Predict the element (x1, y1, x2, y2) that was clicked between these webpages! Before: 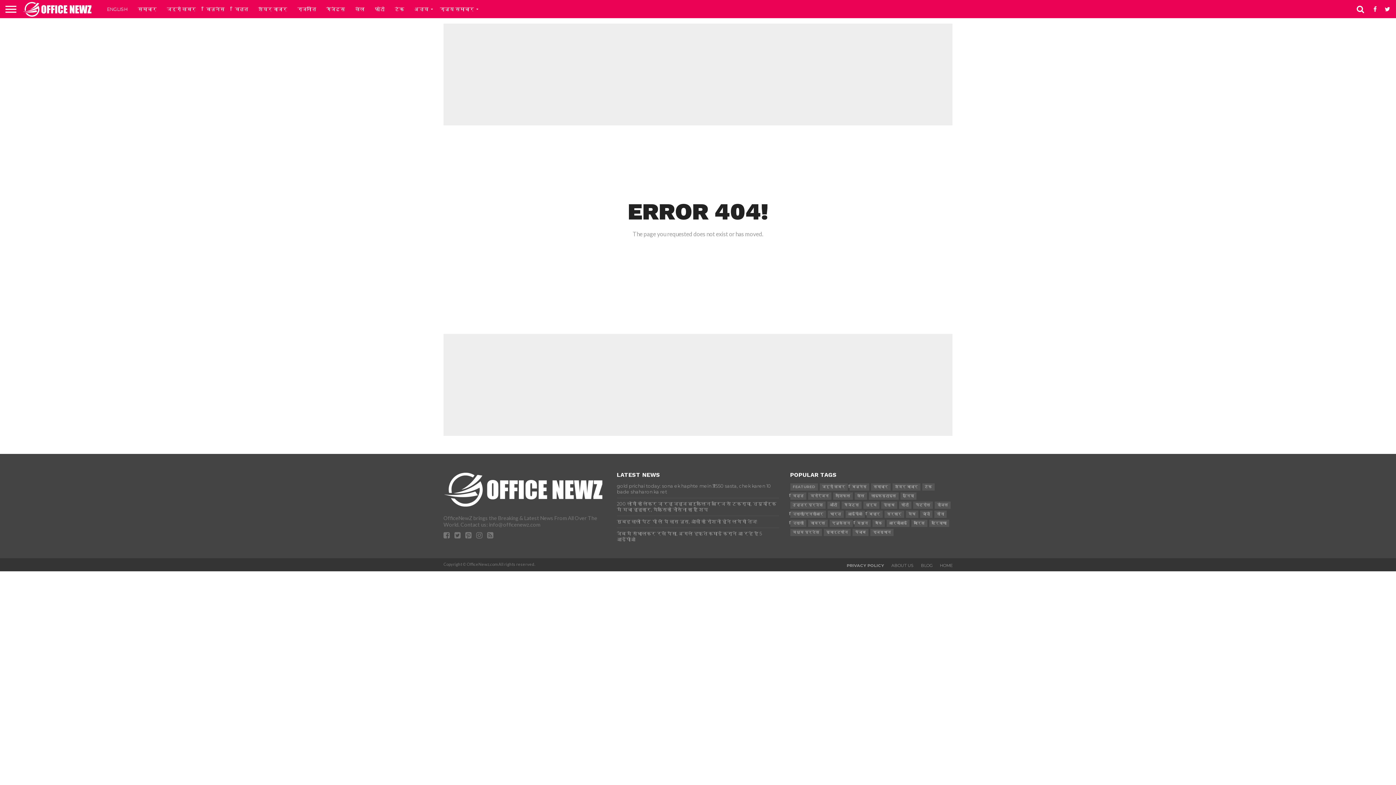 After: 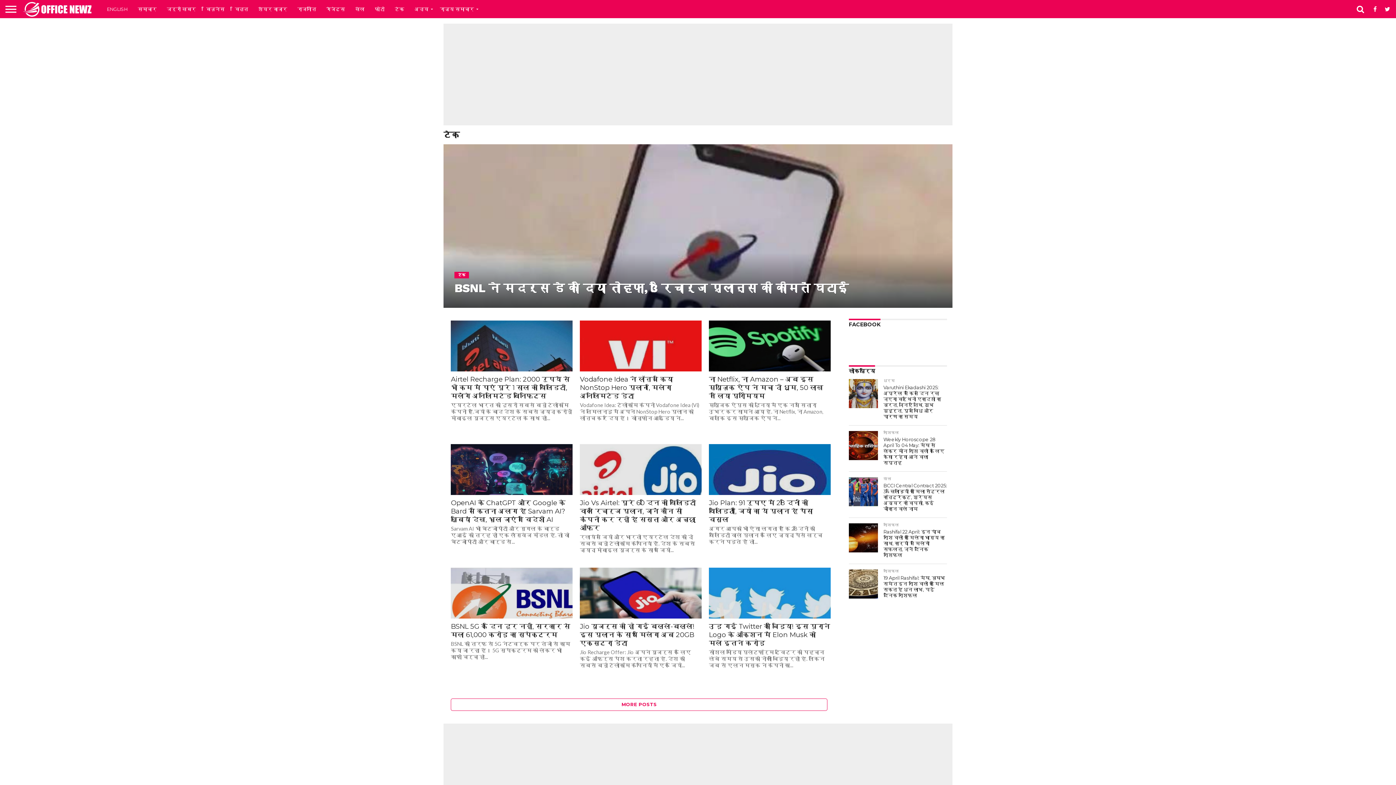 Action: label: टेक bbox: (389, 0, 409, 18)